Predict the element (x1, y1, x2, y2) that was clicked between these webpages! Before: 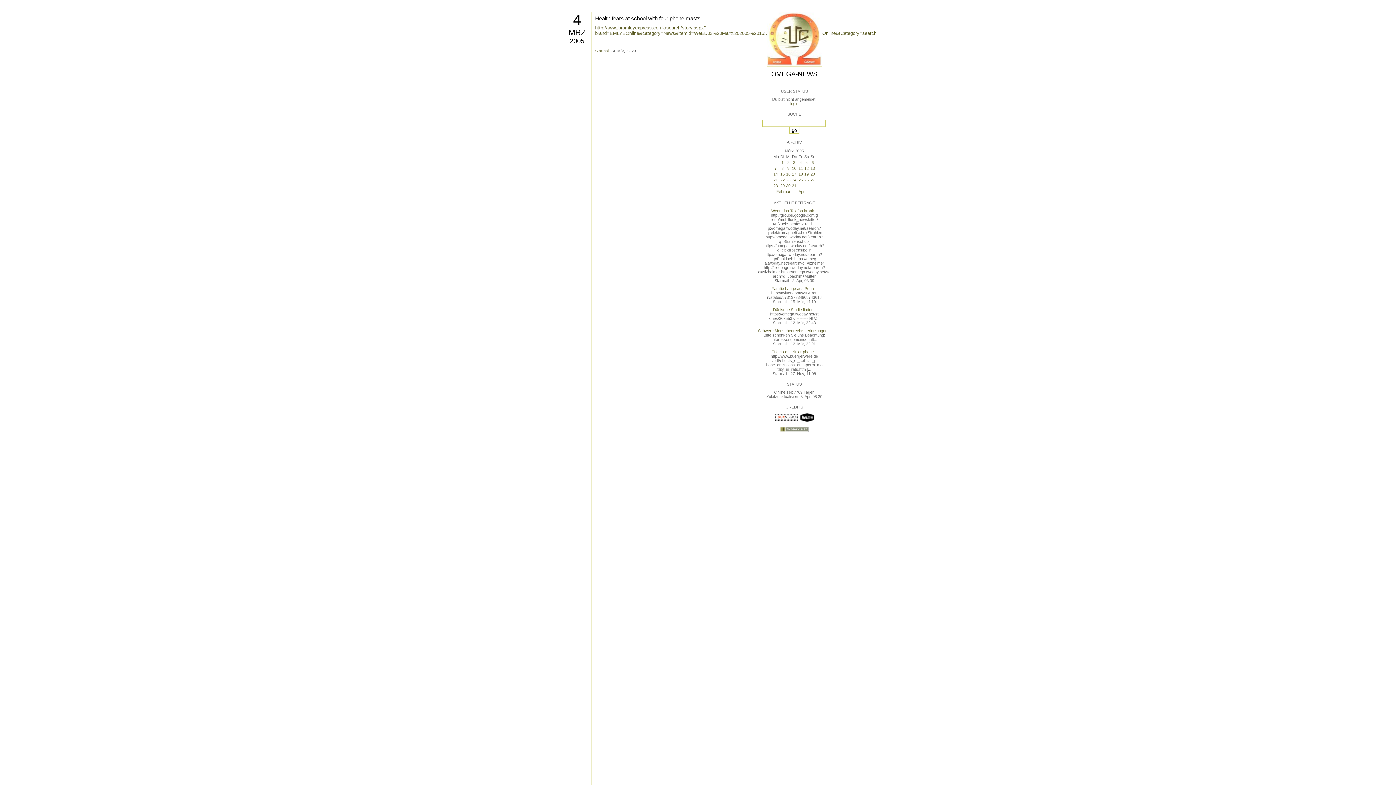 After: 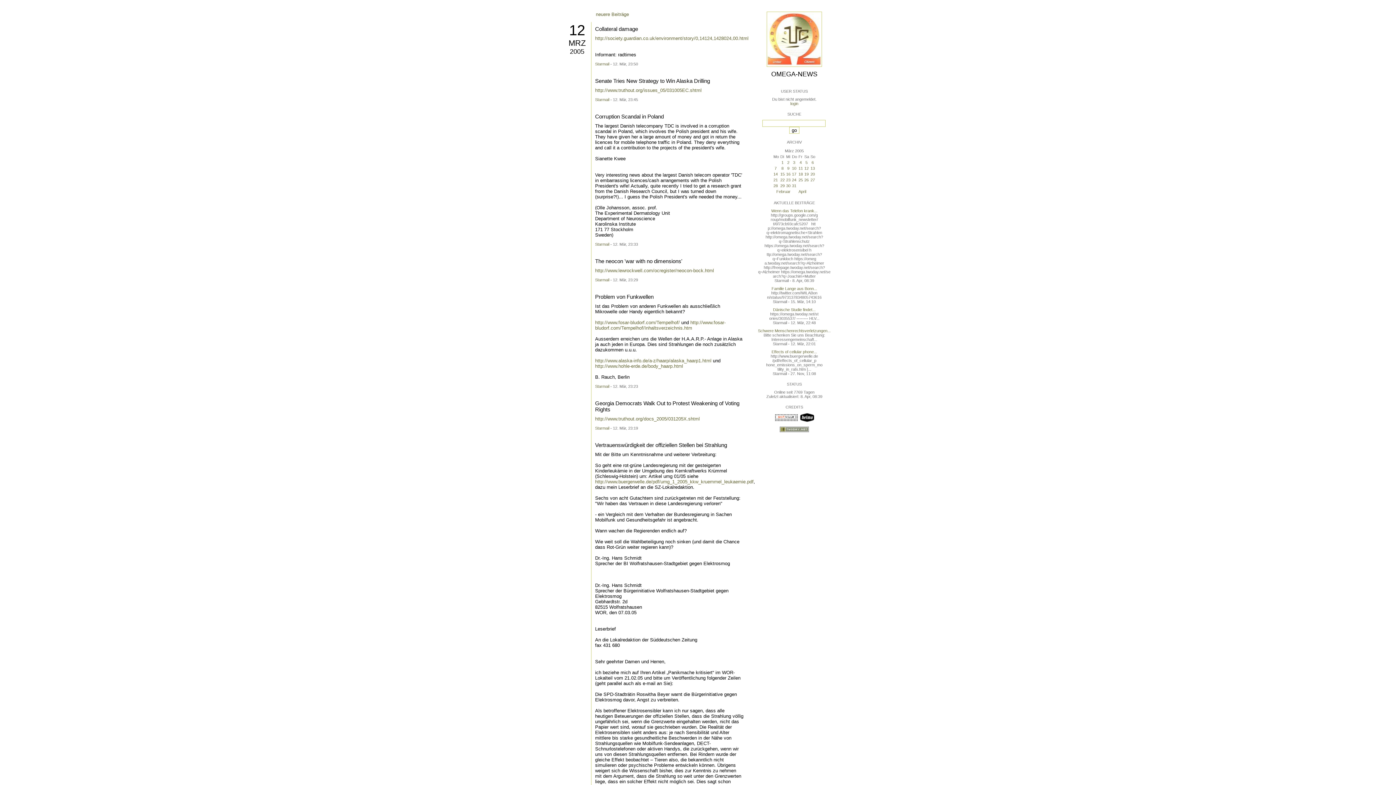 Action: bbox: (804, 166, 808, 170) label: 12